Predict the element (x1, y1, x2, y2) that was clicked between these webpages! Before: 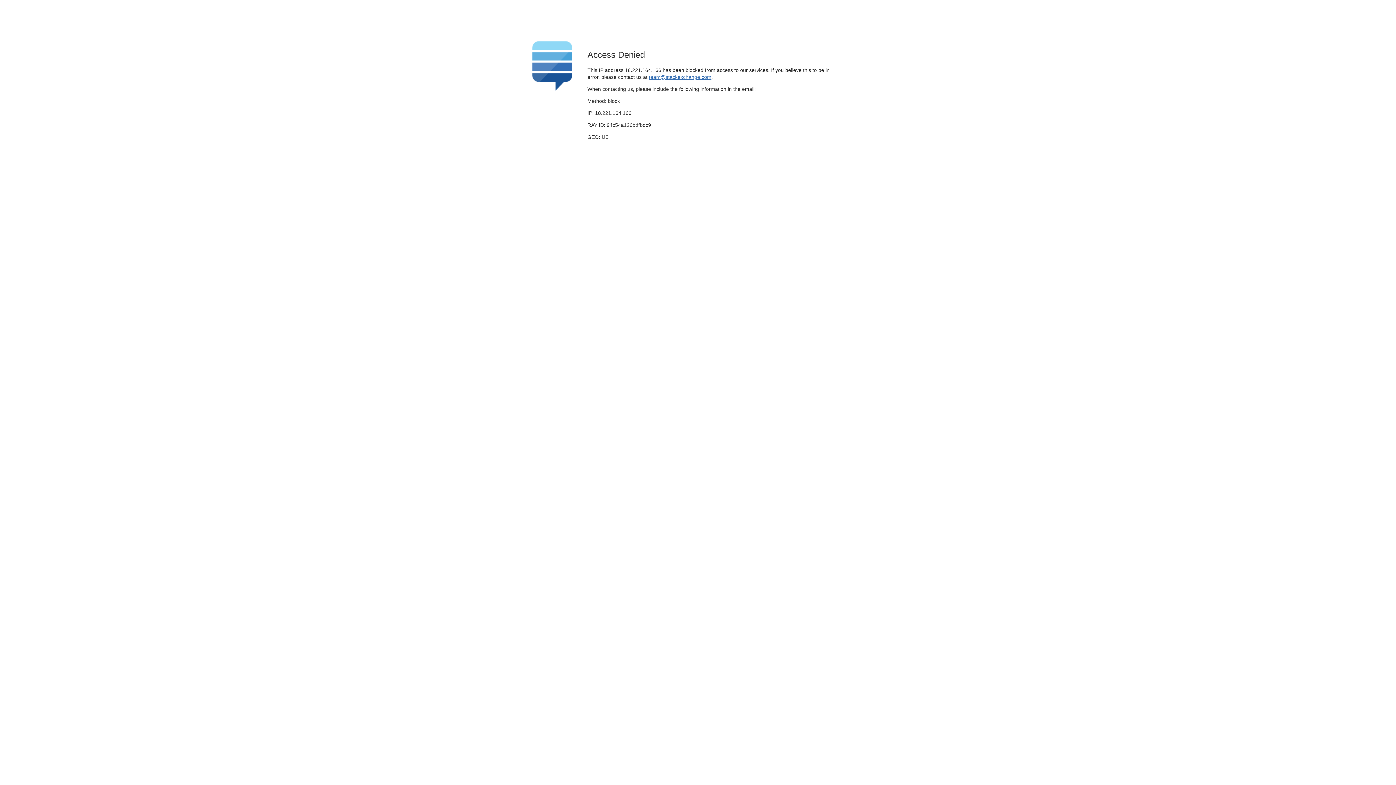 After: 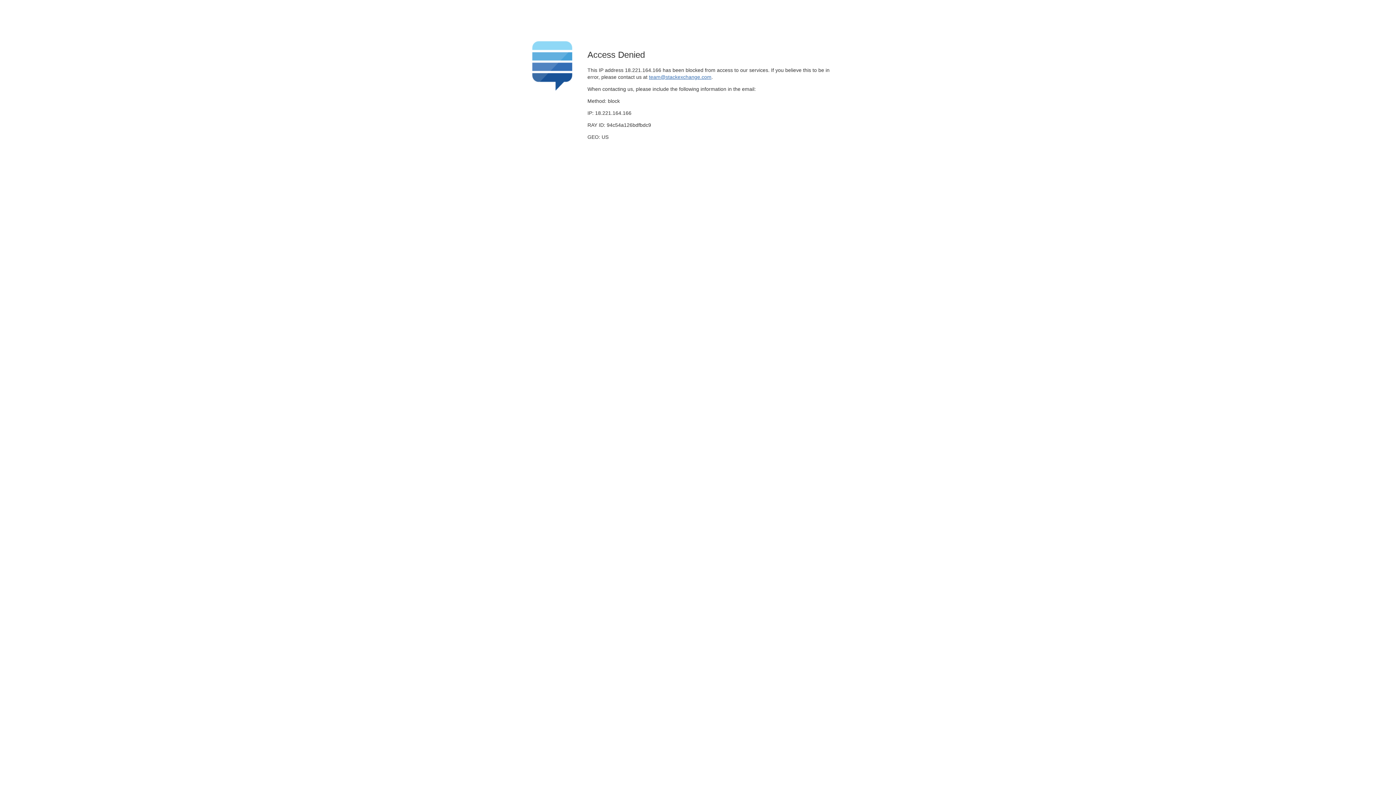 Action: label: team@stackexchange.com bbox: (649, 74, 711, 79)